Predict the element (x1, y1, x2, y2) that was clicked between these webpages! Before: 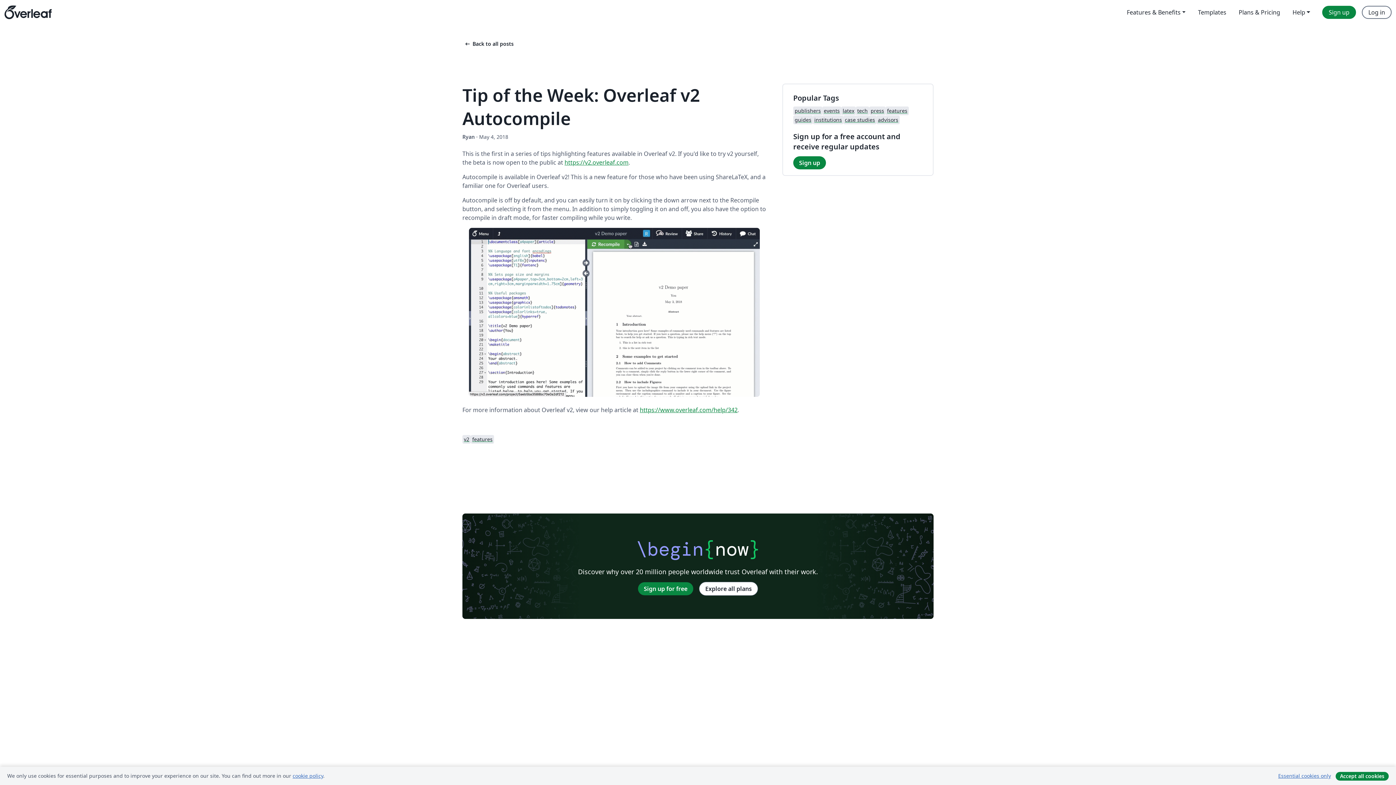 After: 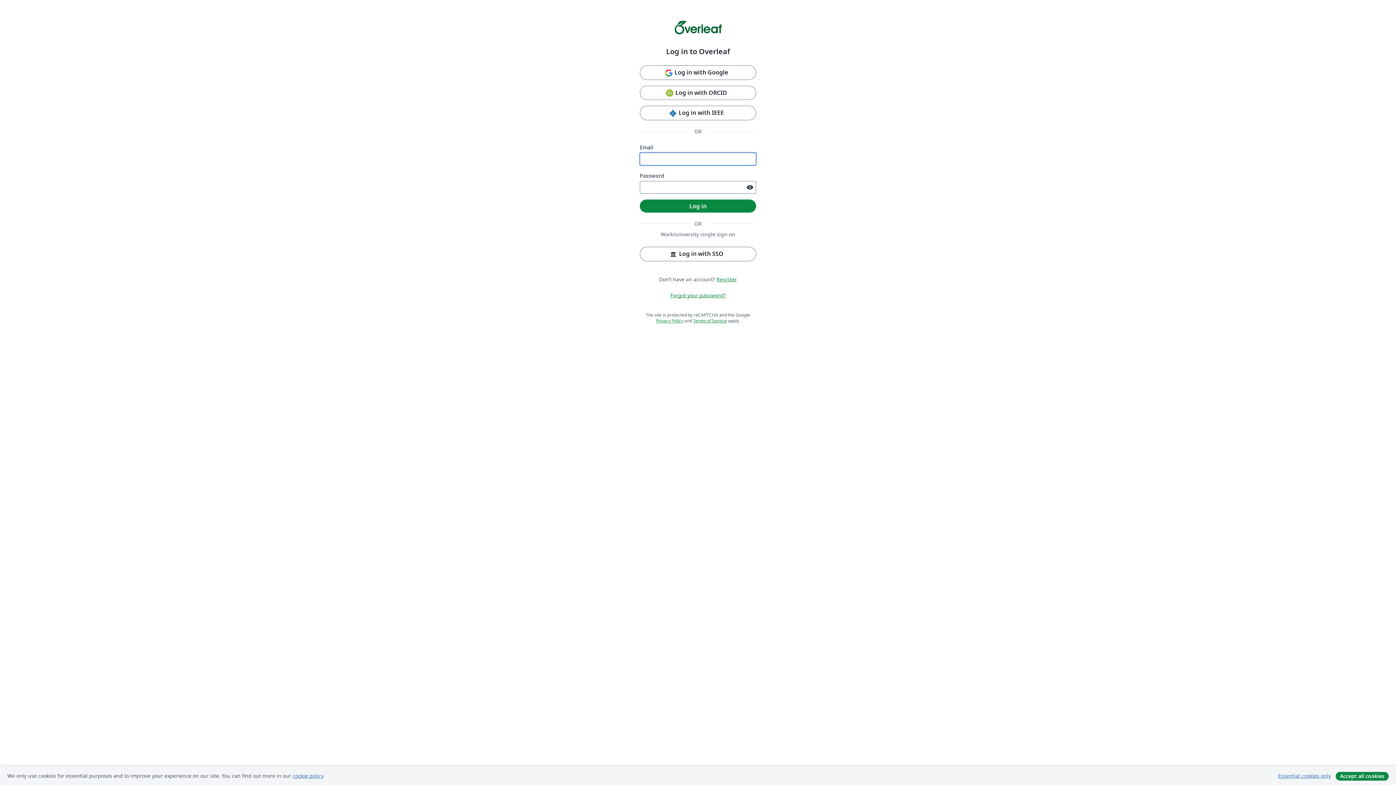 Action: bbox: (1362, 5, 1392, 18) label: Log in